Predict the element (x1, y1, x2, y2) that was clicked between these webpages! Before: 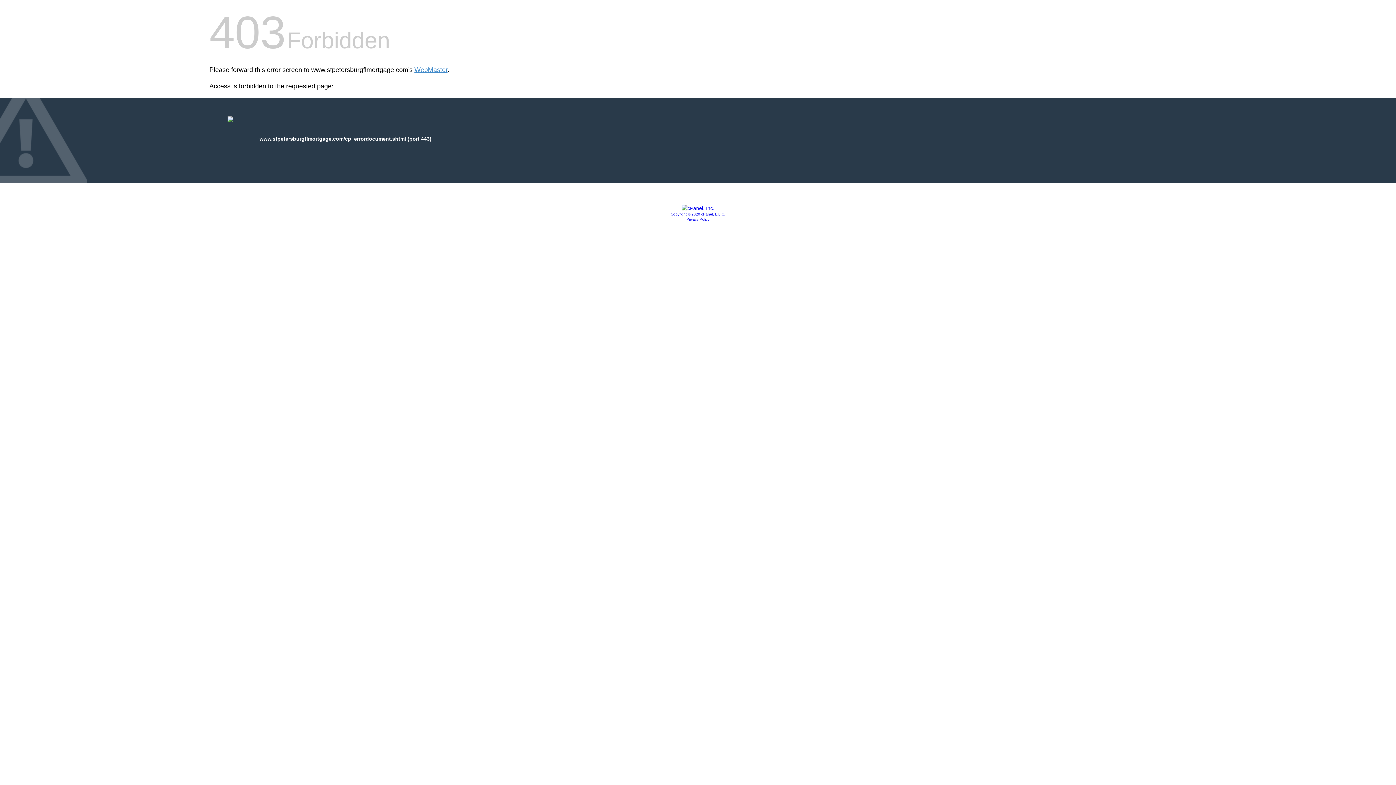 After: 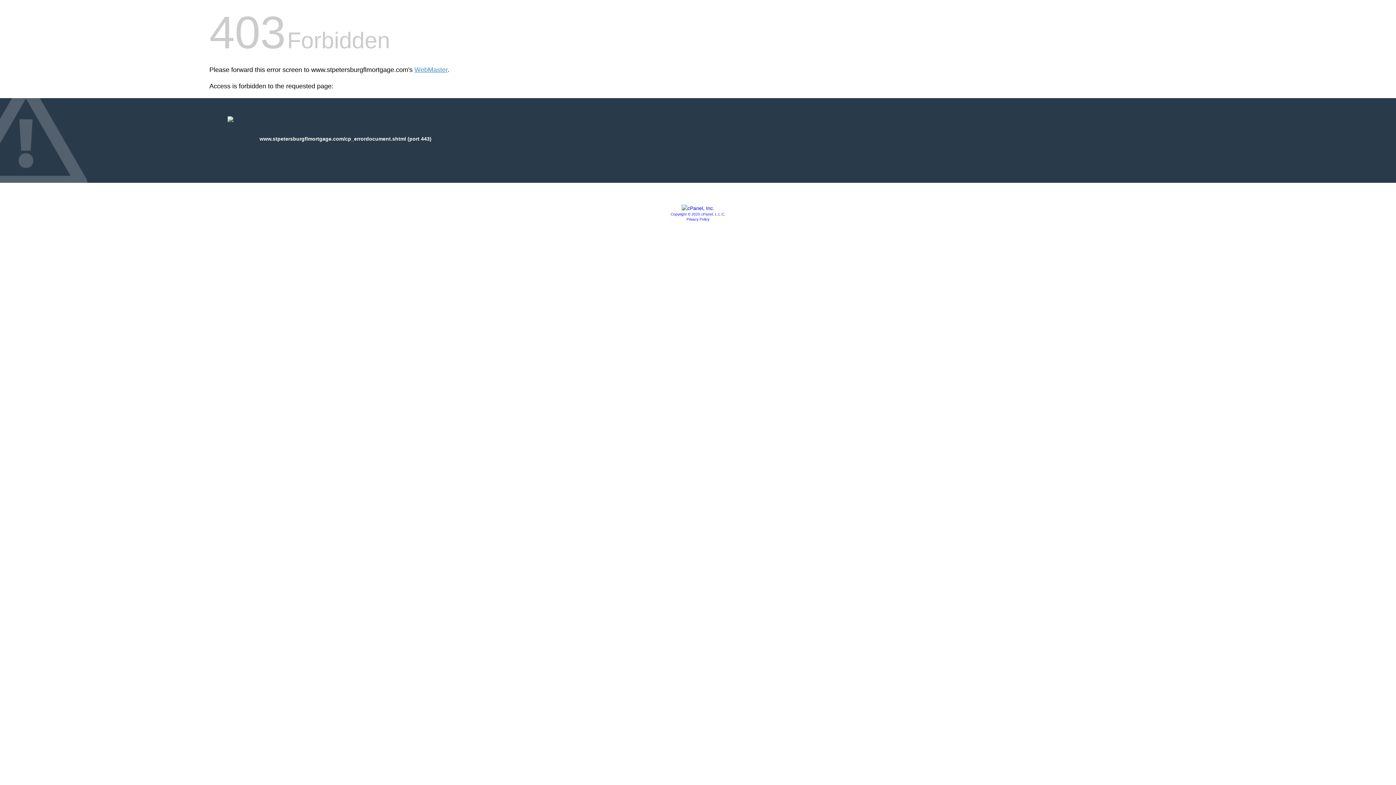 Action: bbox: (681, 205, 714, 211)